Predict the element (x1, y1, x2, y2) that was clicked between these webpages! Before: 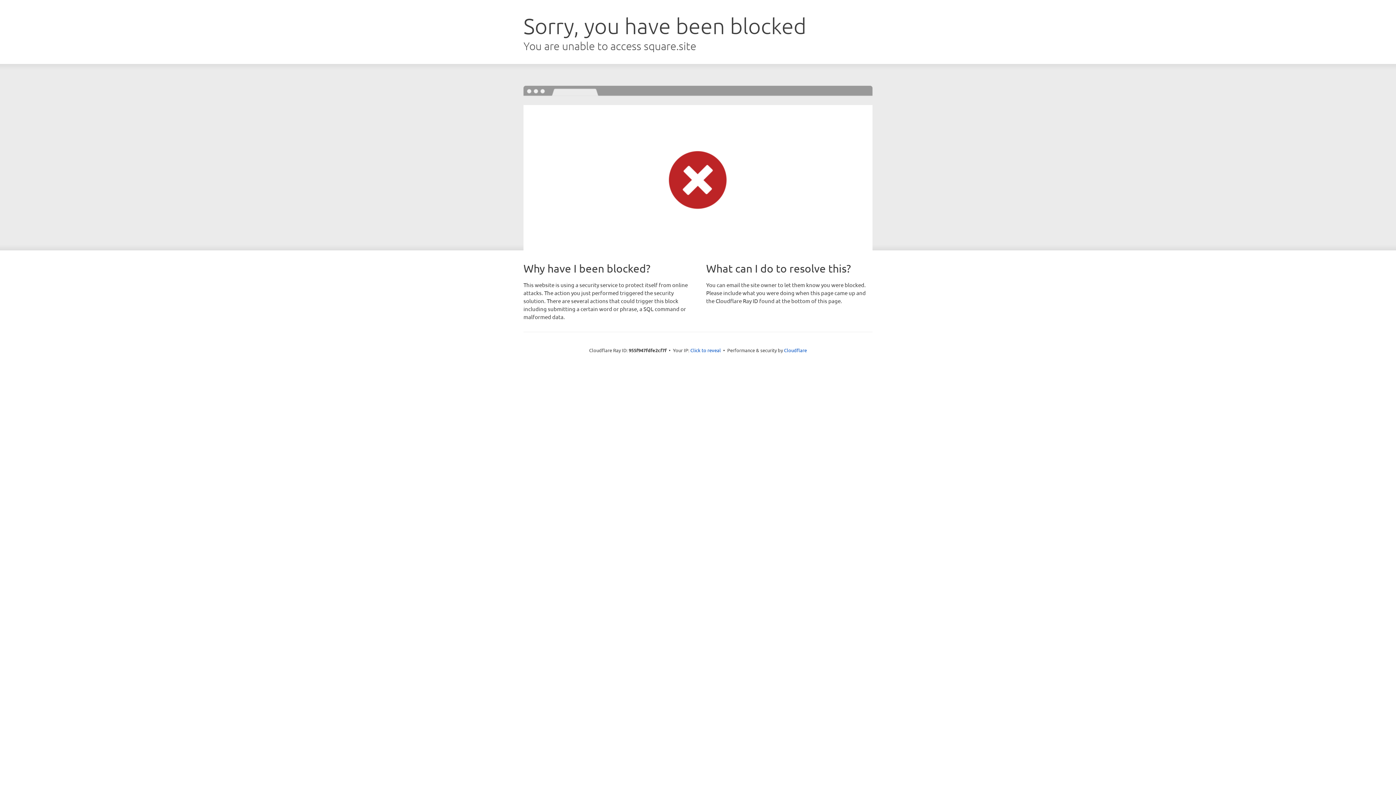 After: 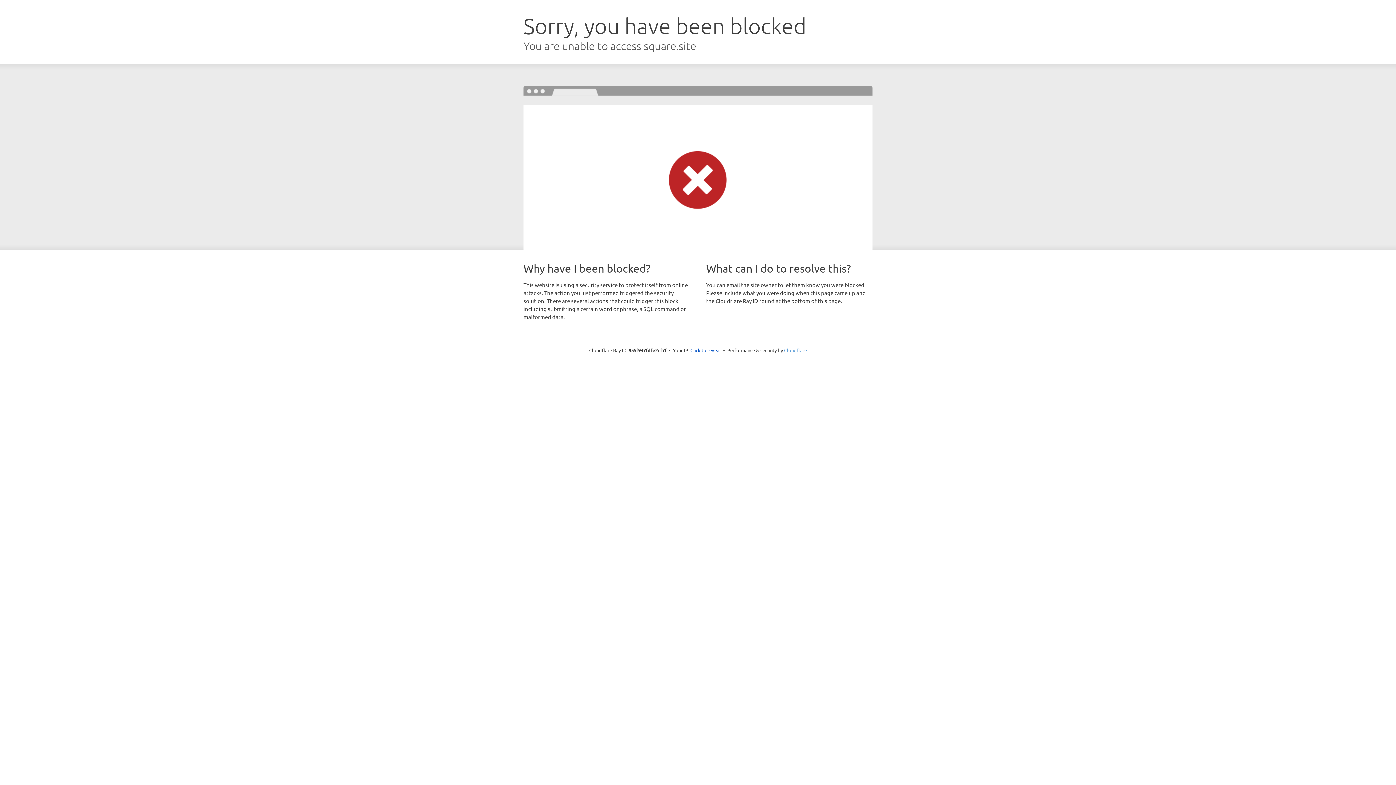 Action: bbox: (784, 347, 807, 353) label: Cloudflare